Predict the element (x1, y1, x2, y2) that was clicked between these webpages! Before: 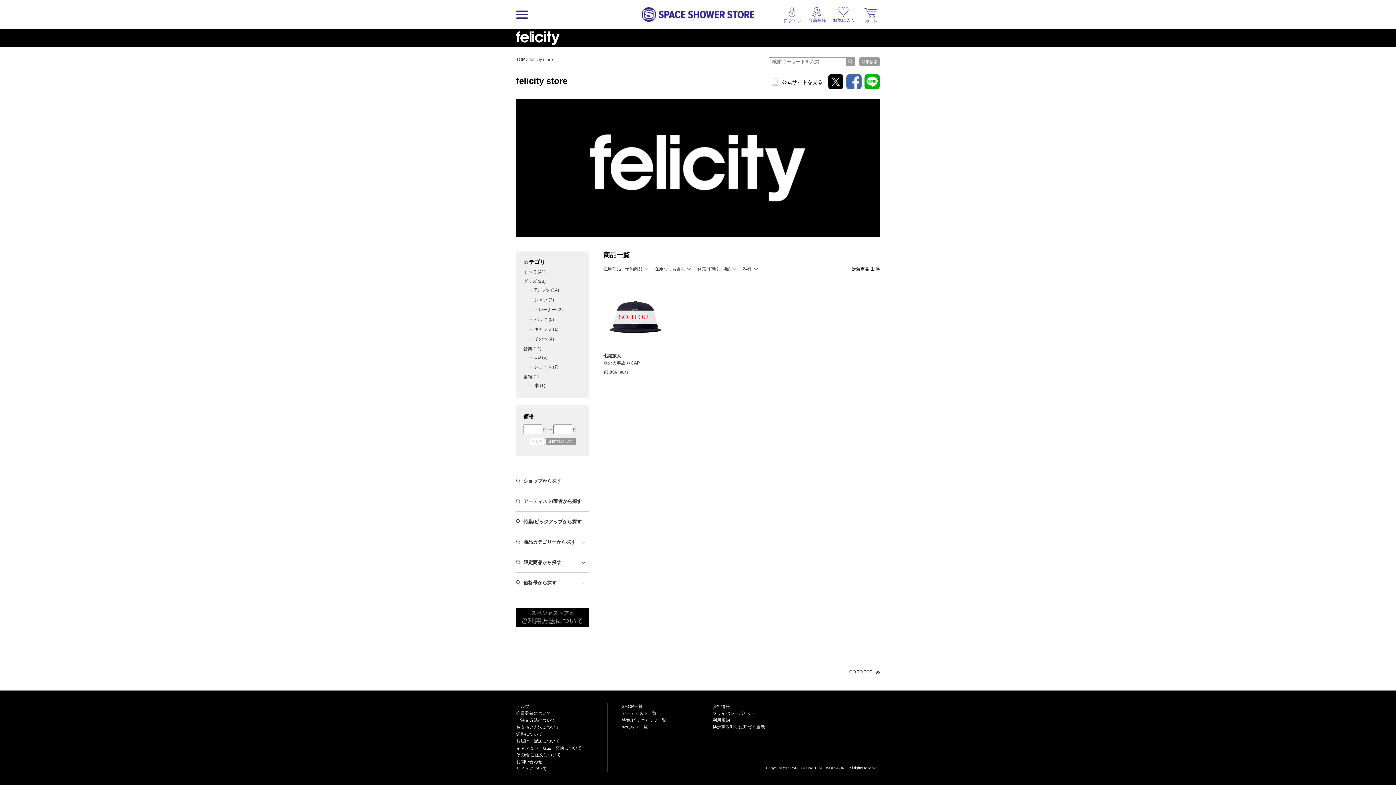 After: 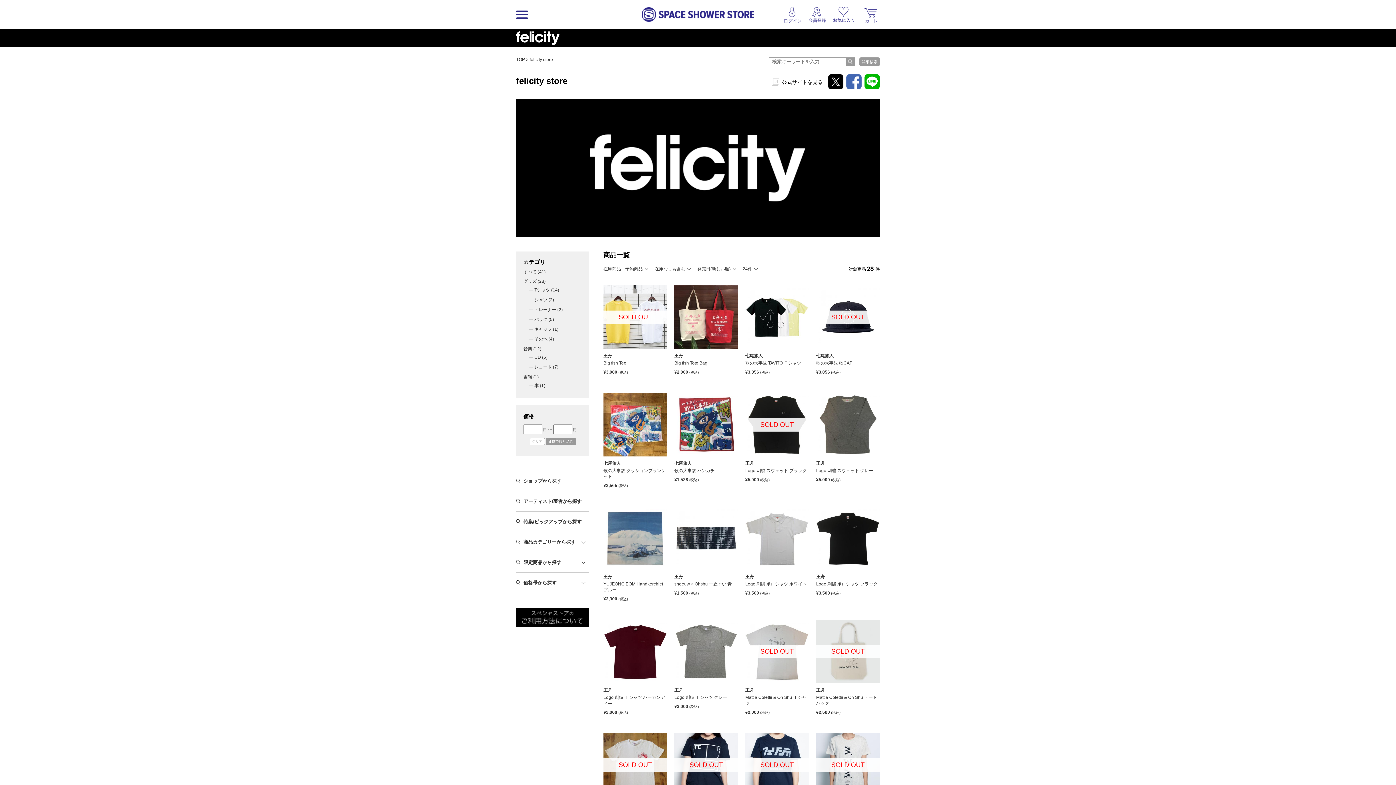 Action: label: グッズ (28) bbox: (523, 276, 581, 286)